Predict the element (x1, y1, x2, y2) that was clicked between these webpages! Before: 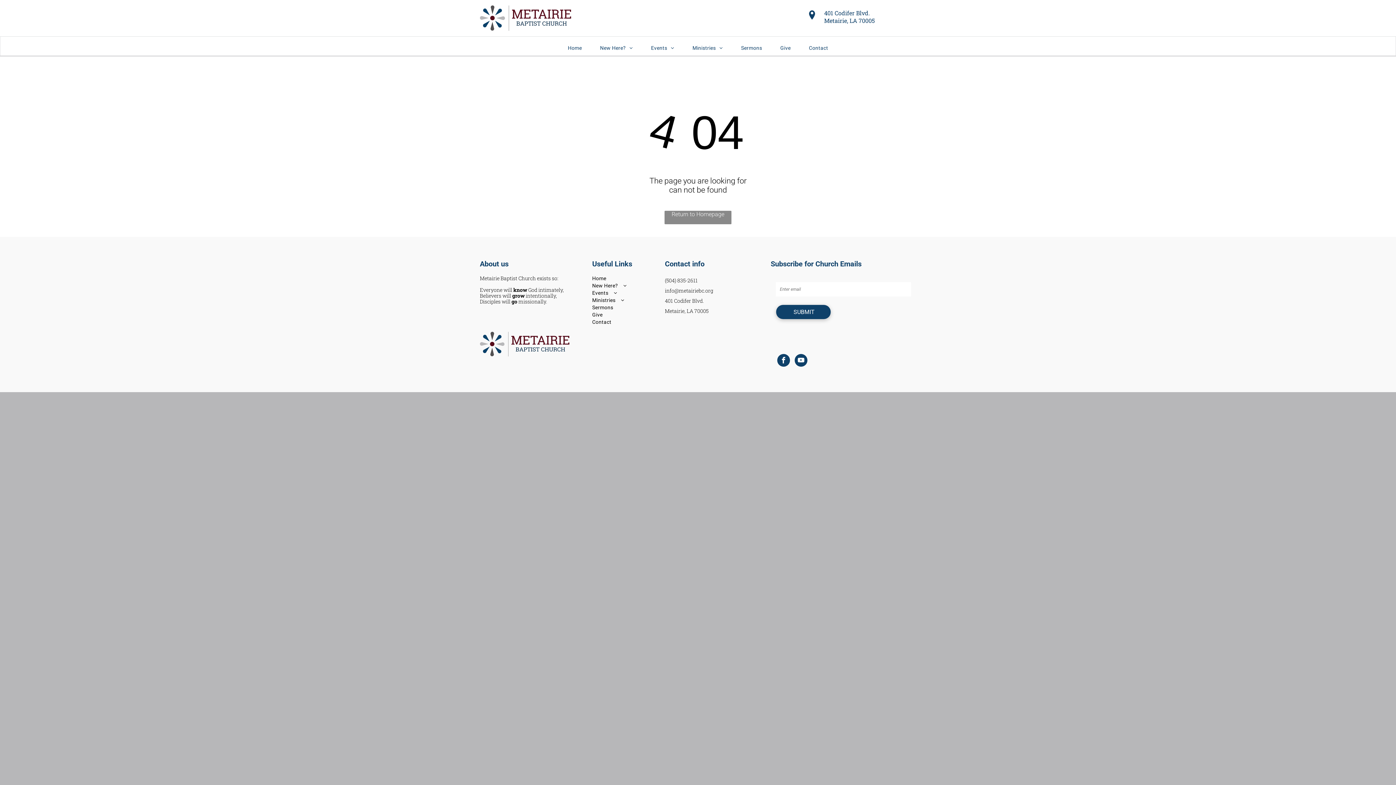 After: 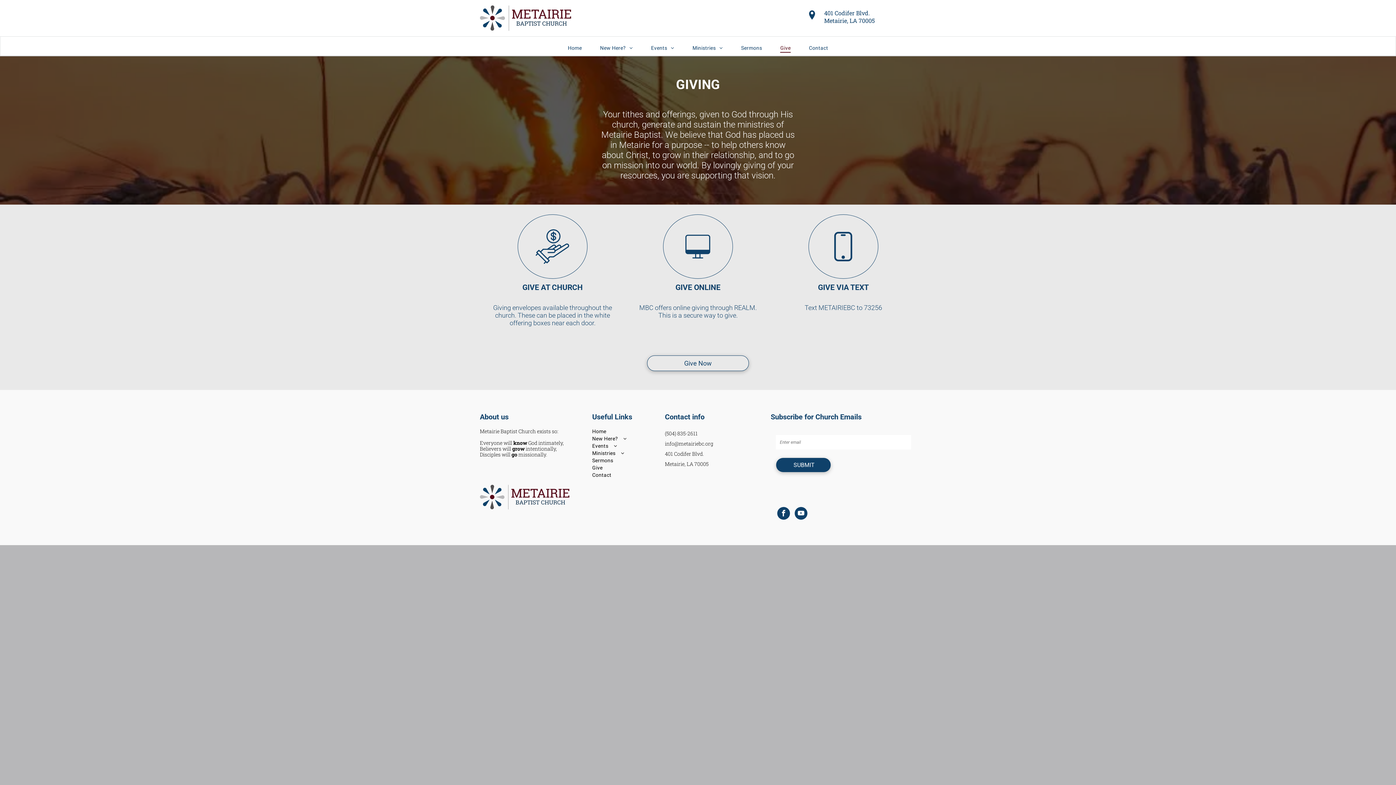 Action: label: Give bbox: (771, 43, 800, 52)